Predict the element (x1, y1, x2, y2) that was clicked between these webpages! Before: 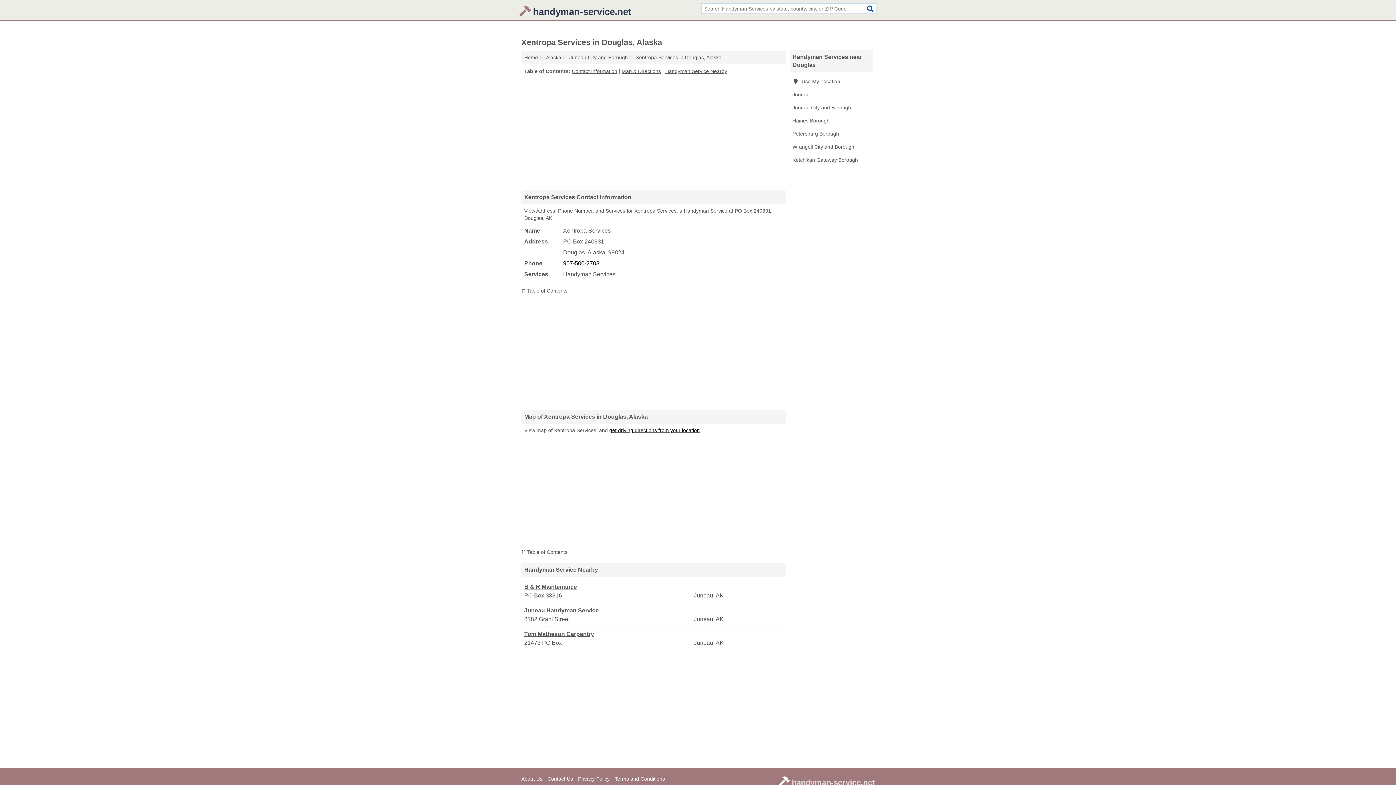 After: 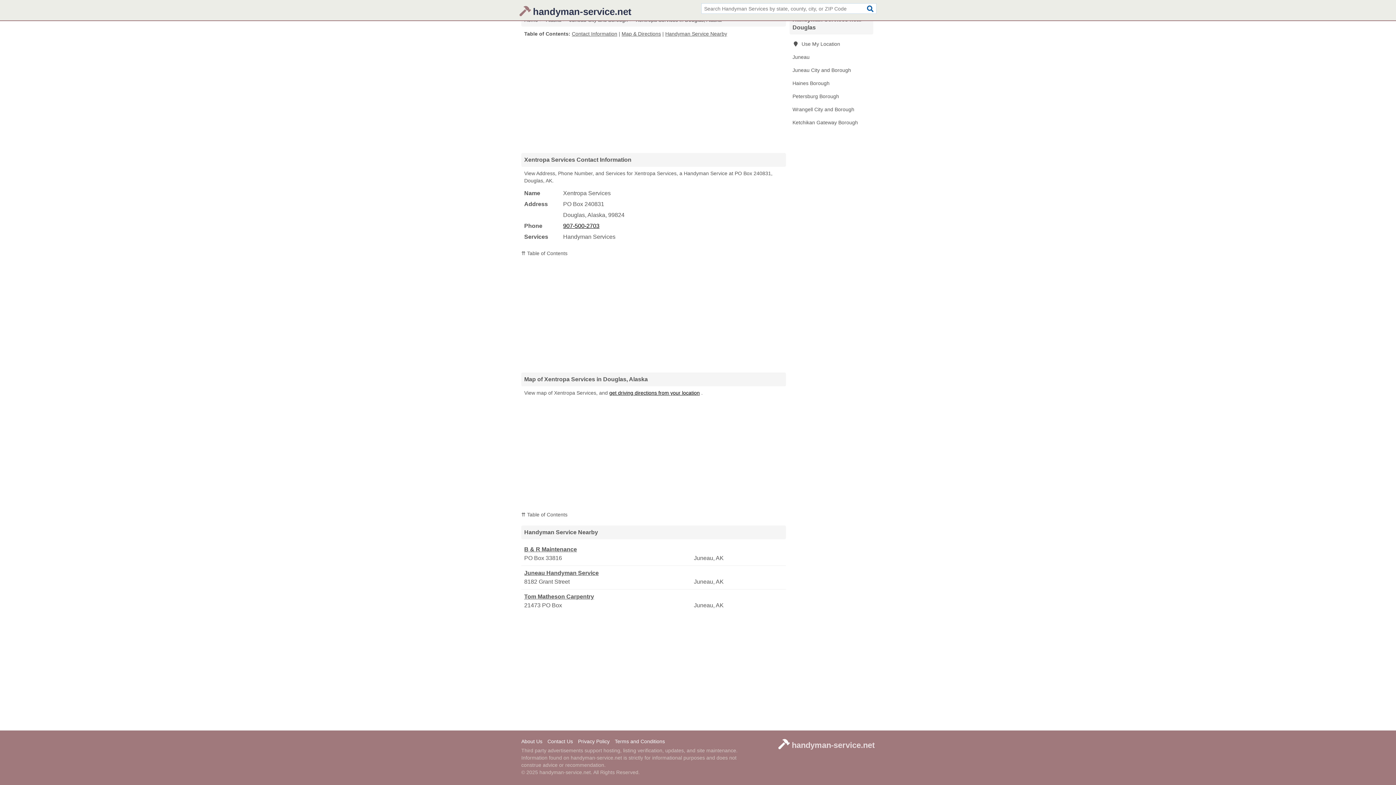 Action: label: Handyman Service Nearby bbox: (665, 68, 727, 74)